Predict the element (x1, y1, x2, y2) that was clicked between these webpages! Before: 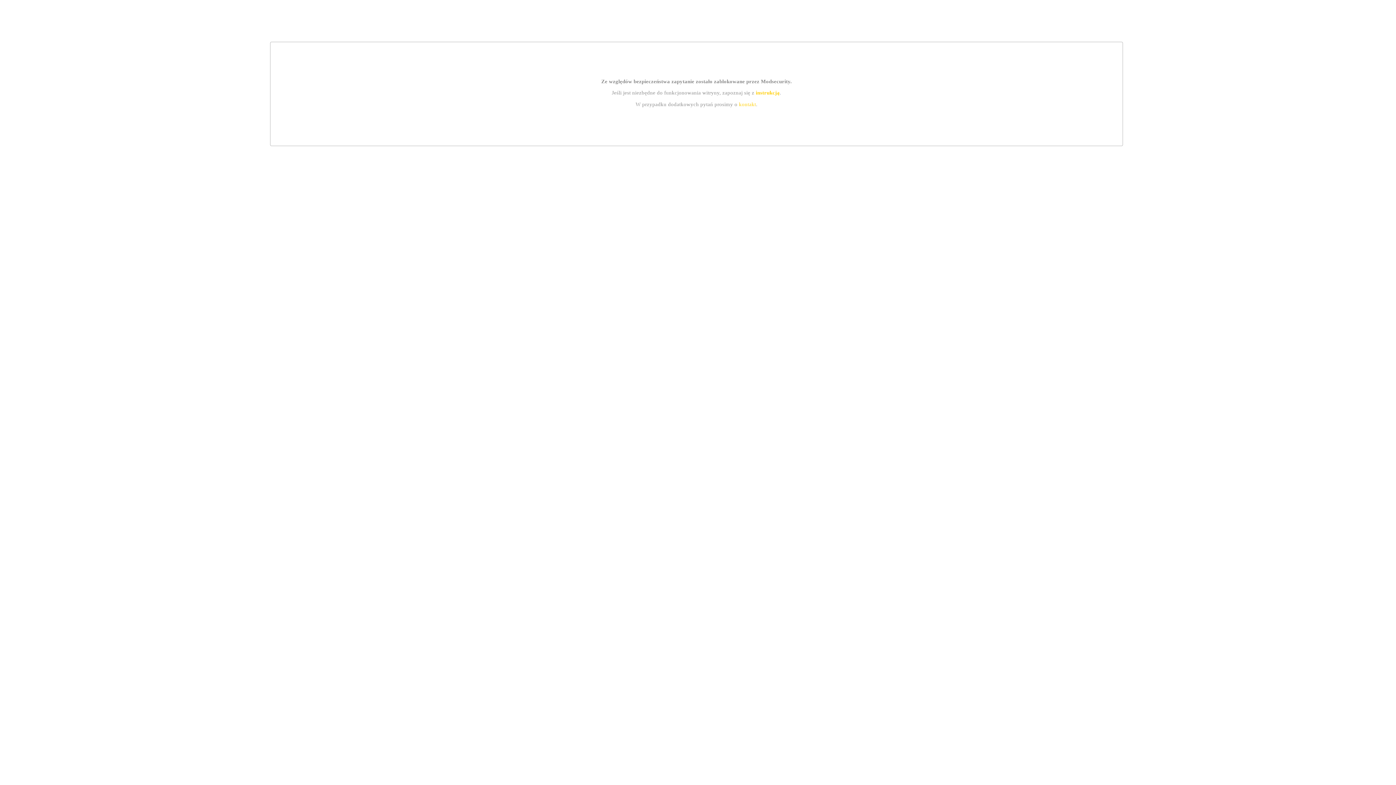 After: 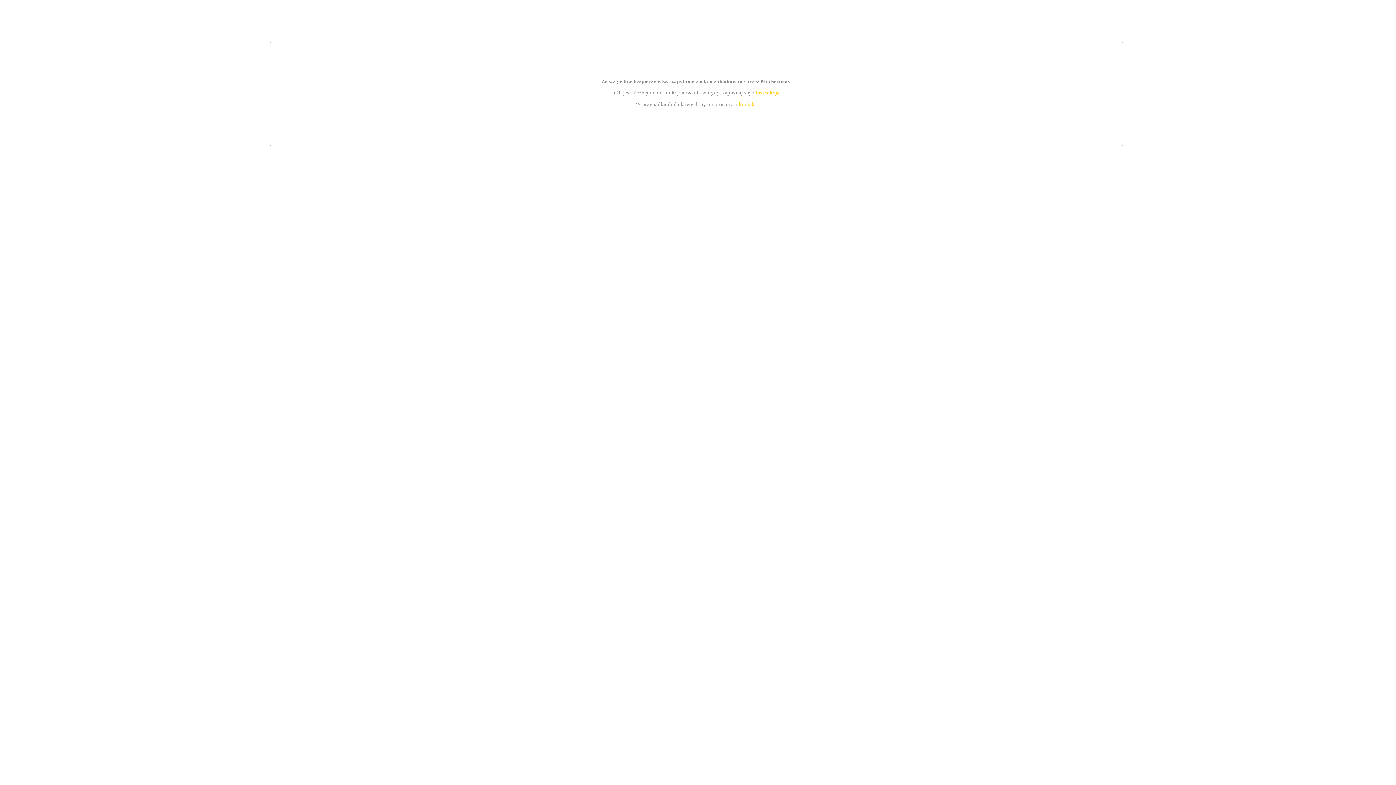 Action: bbox: (739, 101, 756, 107) label: kontakt